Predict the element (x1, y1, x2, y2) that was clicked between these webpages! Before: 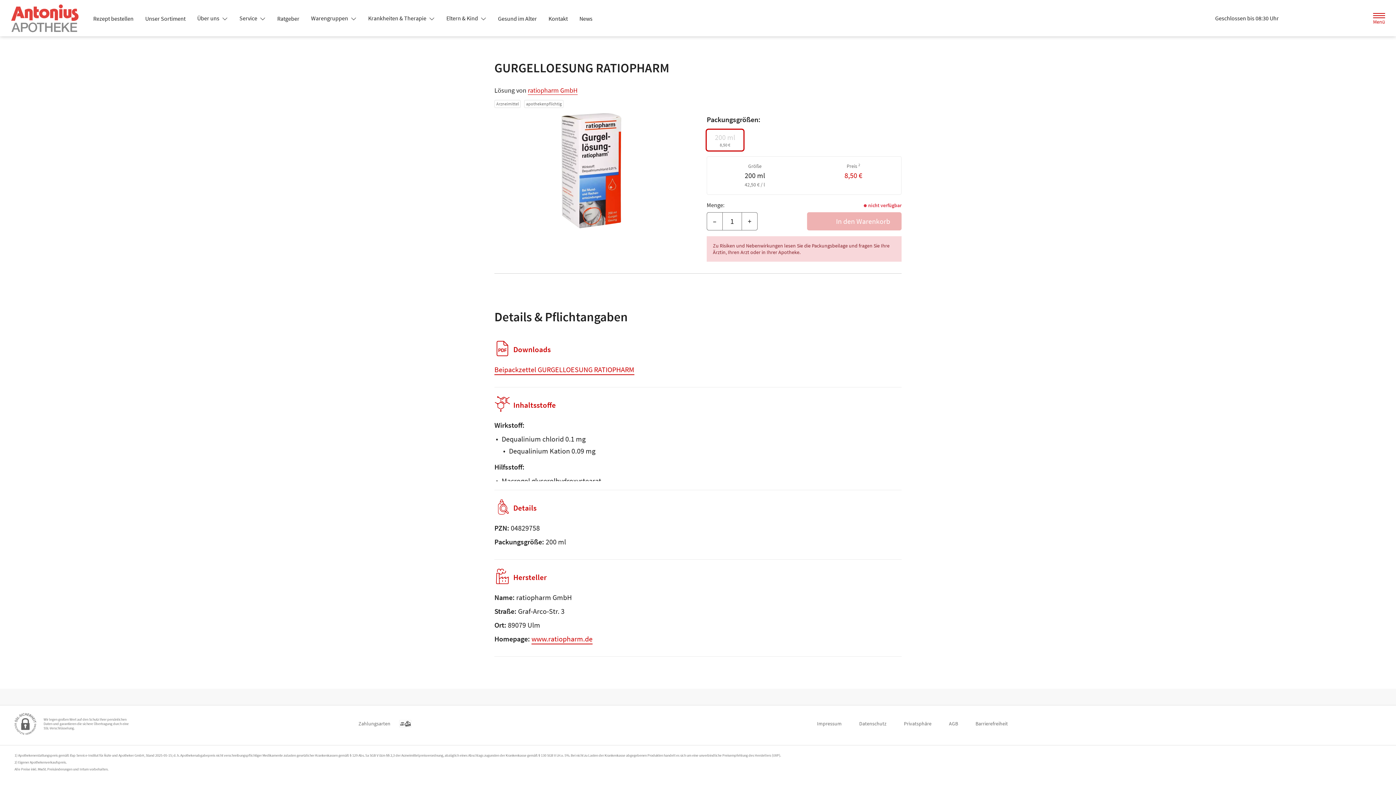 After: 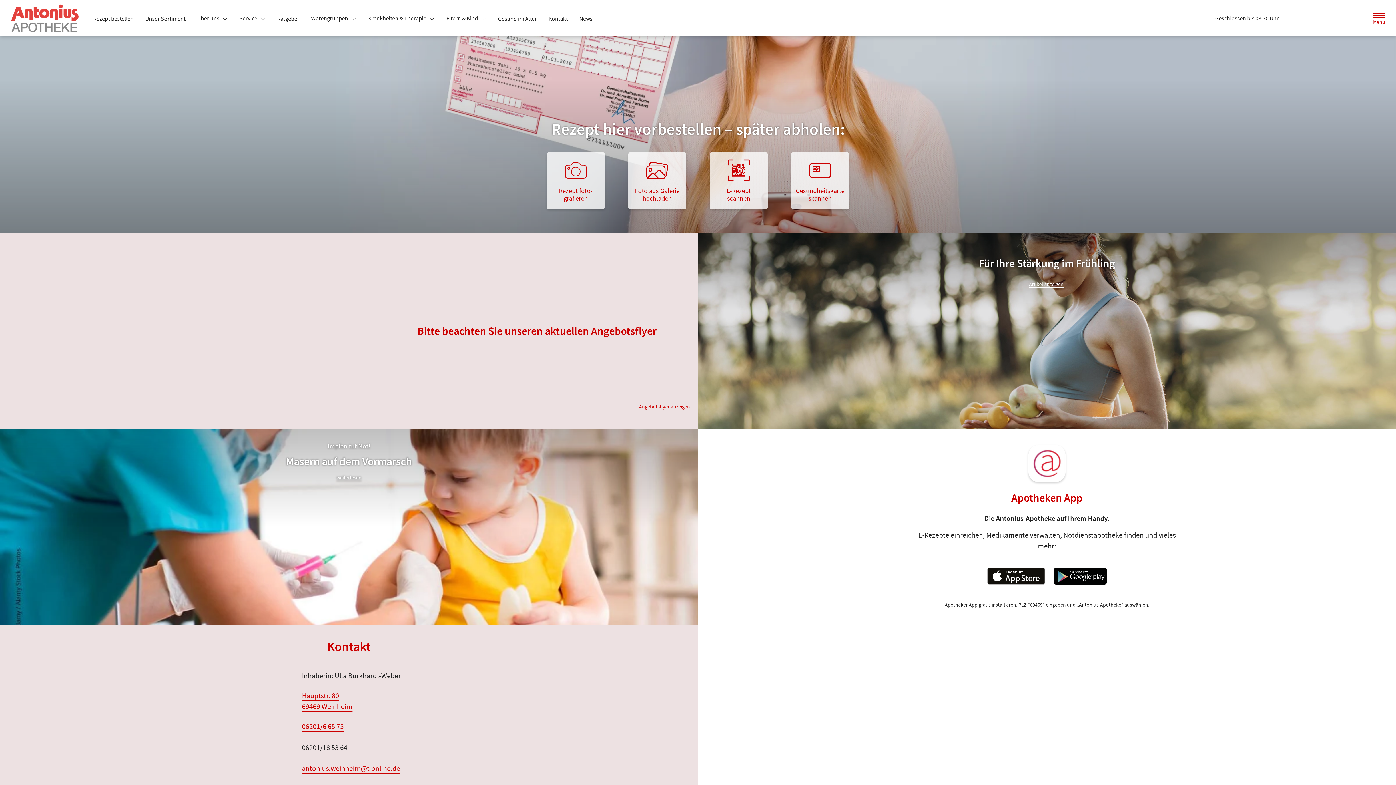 Action: bbox: (10, 3, 84, 32) label: Zur Startseite